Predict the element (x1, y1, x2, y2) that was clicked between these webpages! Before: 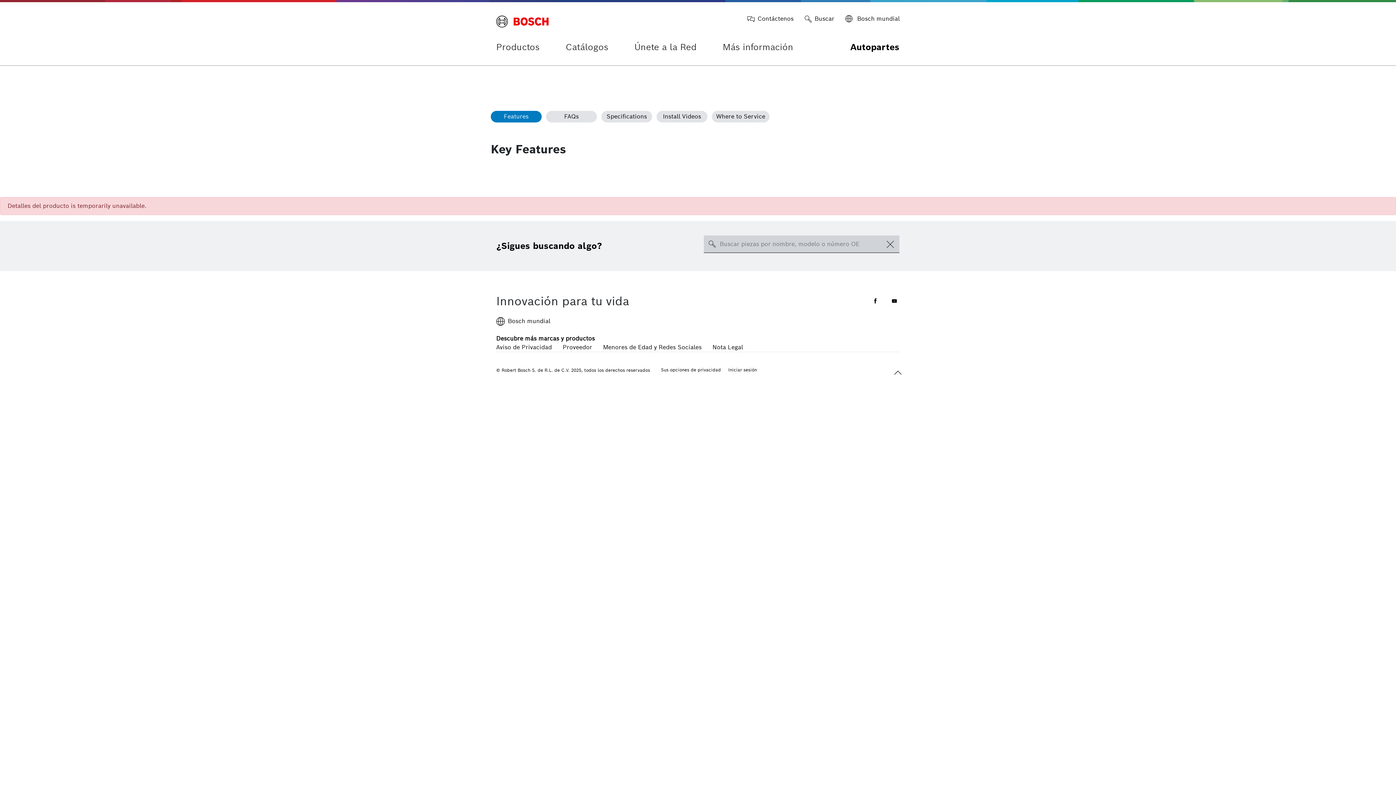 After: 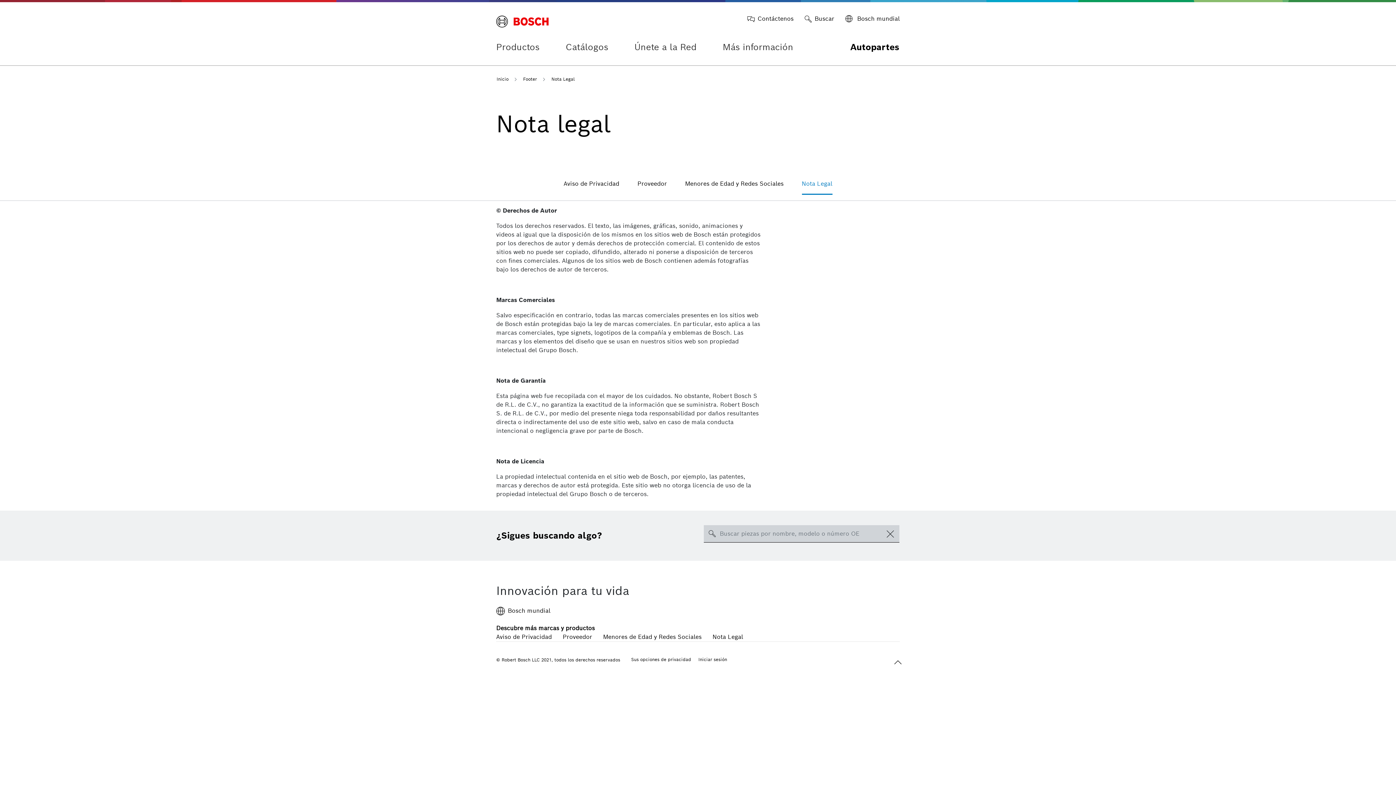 Action: label: Nota Legal bbox: (712, 343, 743, 352)